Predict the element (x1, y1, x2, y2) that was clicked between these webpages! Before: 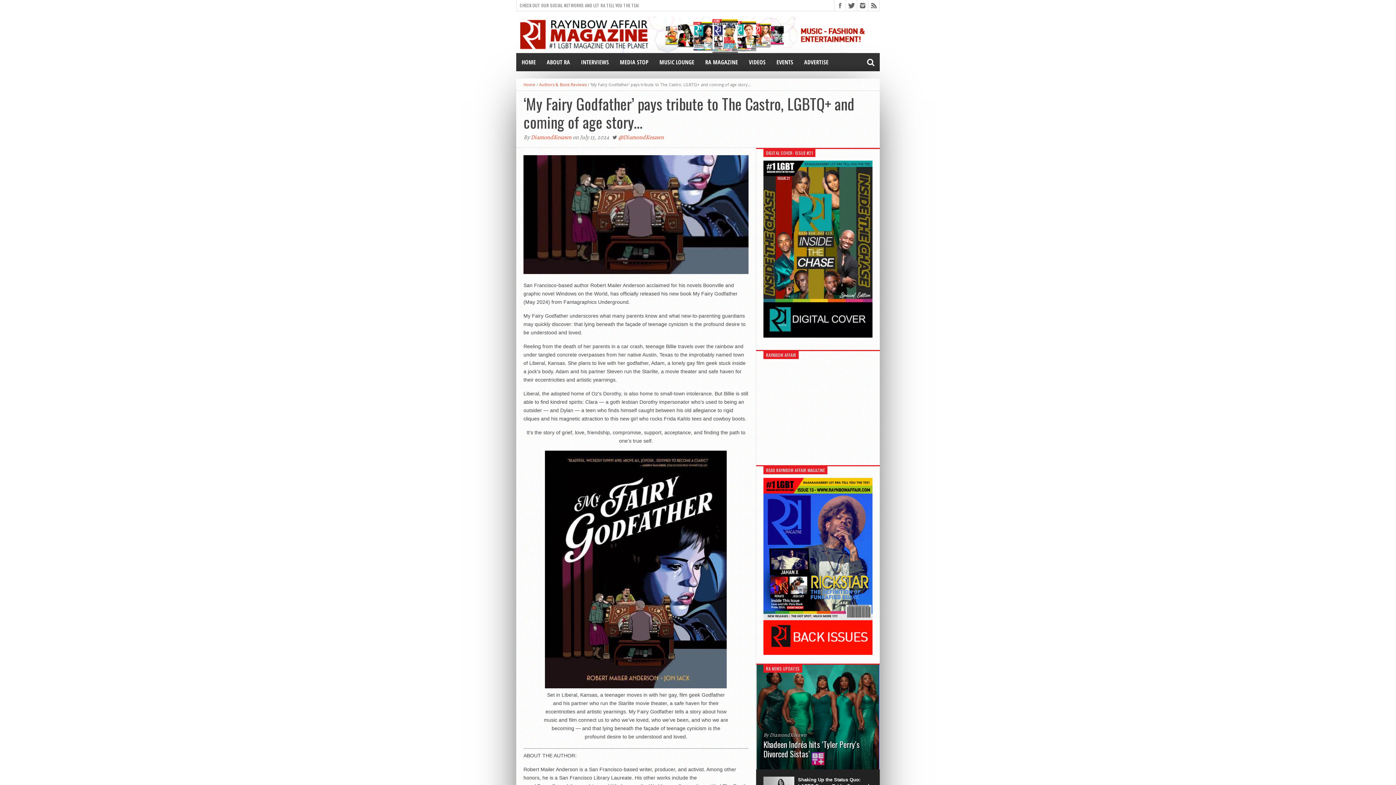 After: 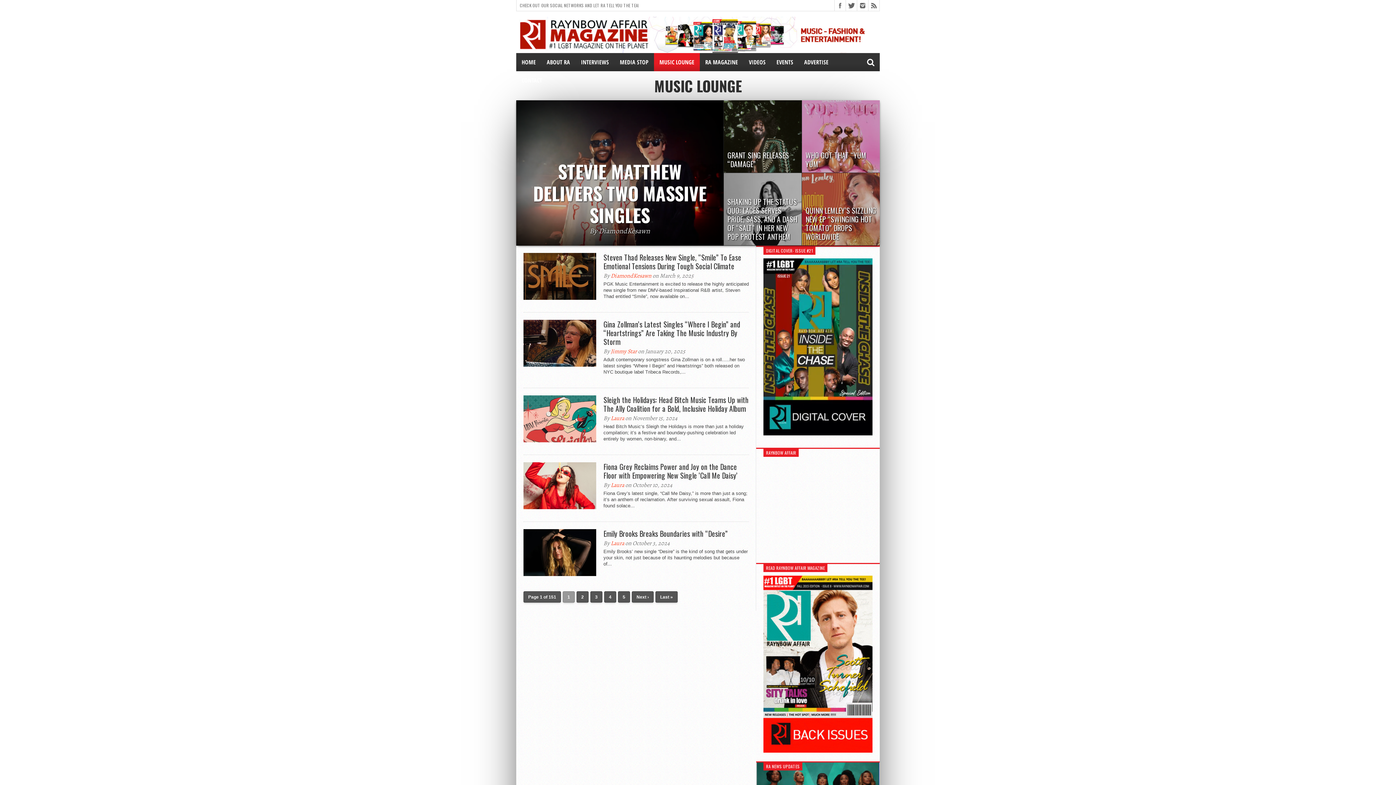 Action: bbox: (654, 53, 700, 71) label: MUSIC LOUNGE